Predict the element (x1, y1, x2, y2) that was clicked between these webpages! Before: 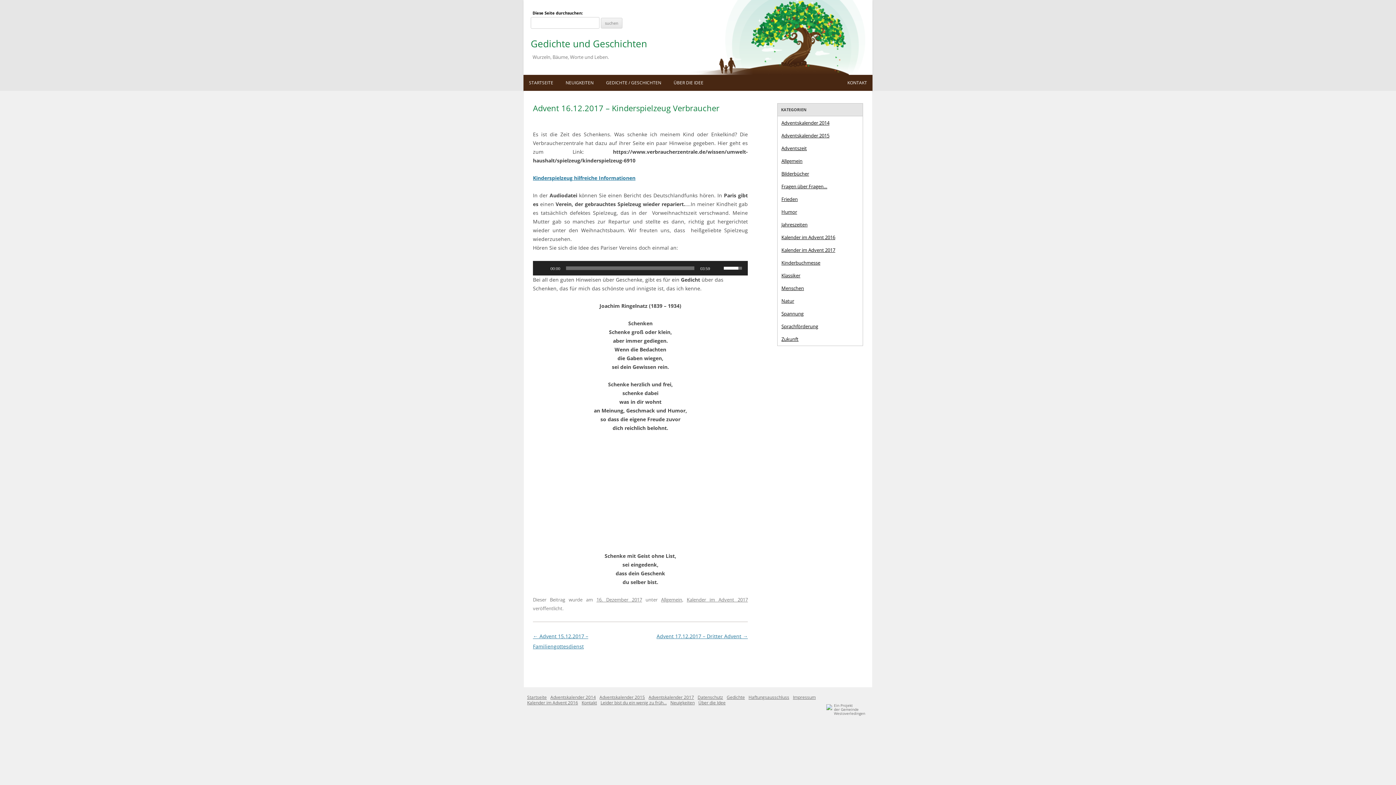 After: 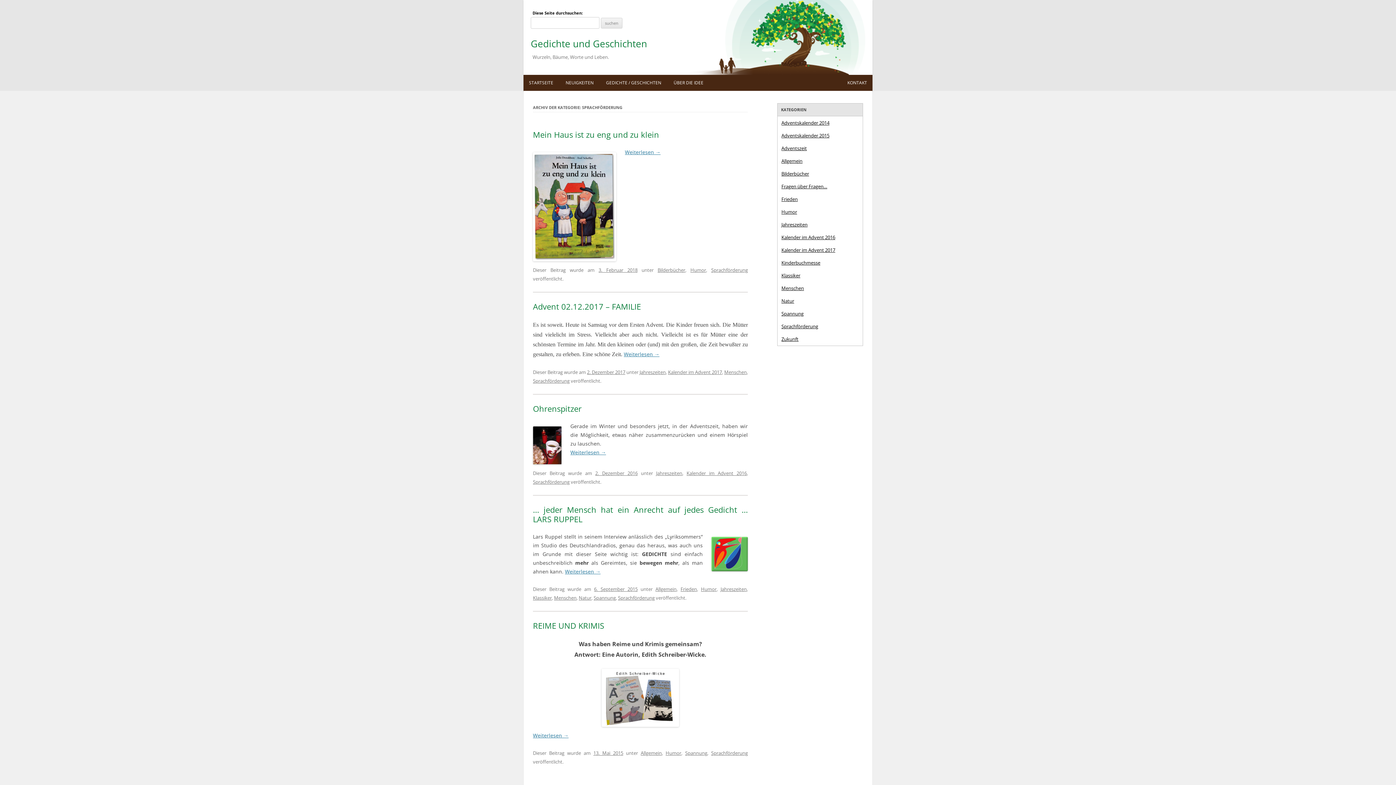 Action: label: Sprachförderung bbox: (778, 320, 862, 332)